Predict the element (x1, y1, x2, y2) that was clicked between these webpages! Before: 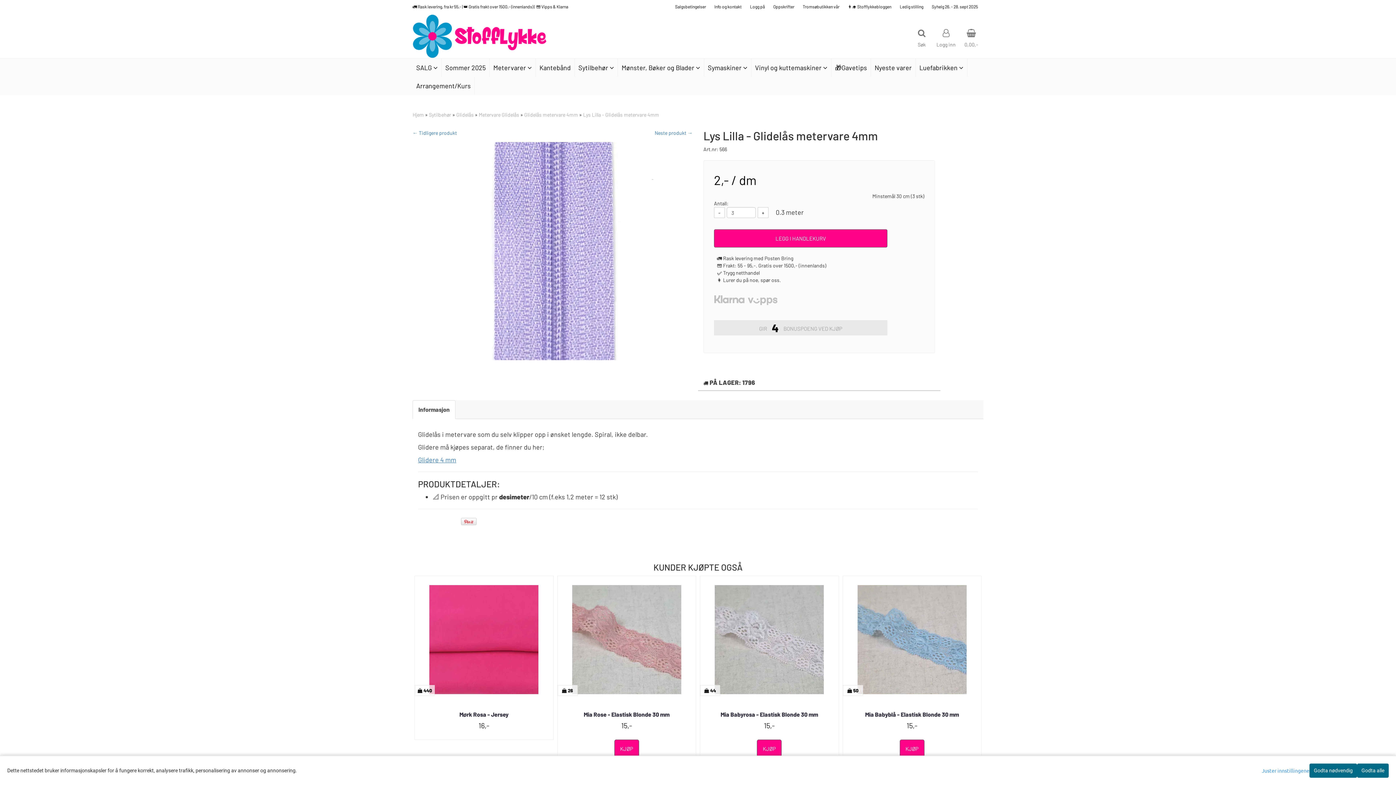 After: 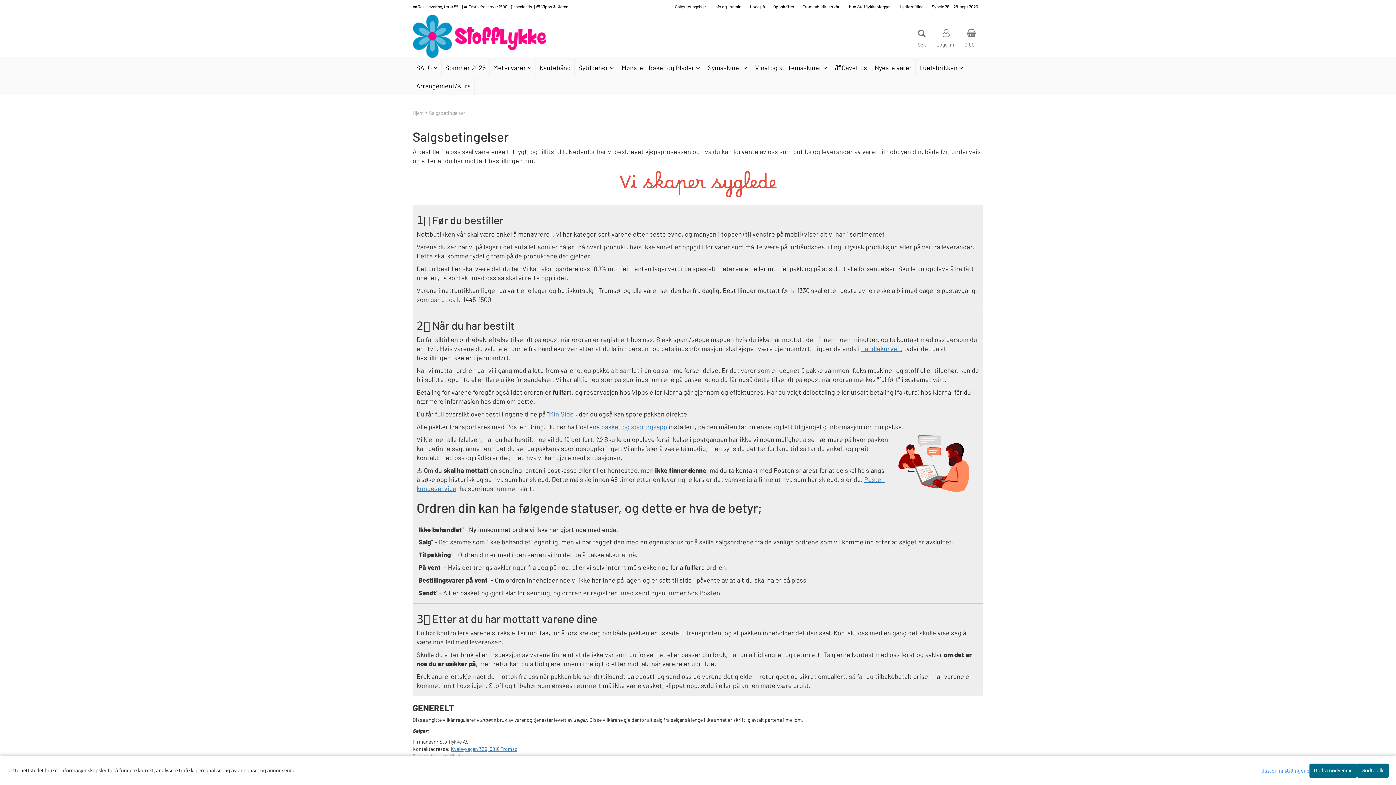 Action: bbox: (667, 0, 706, 13) label: Salgsbetingelser